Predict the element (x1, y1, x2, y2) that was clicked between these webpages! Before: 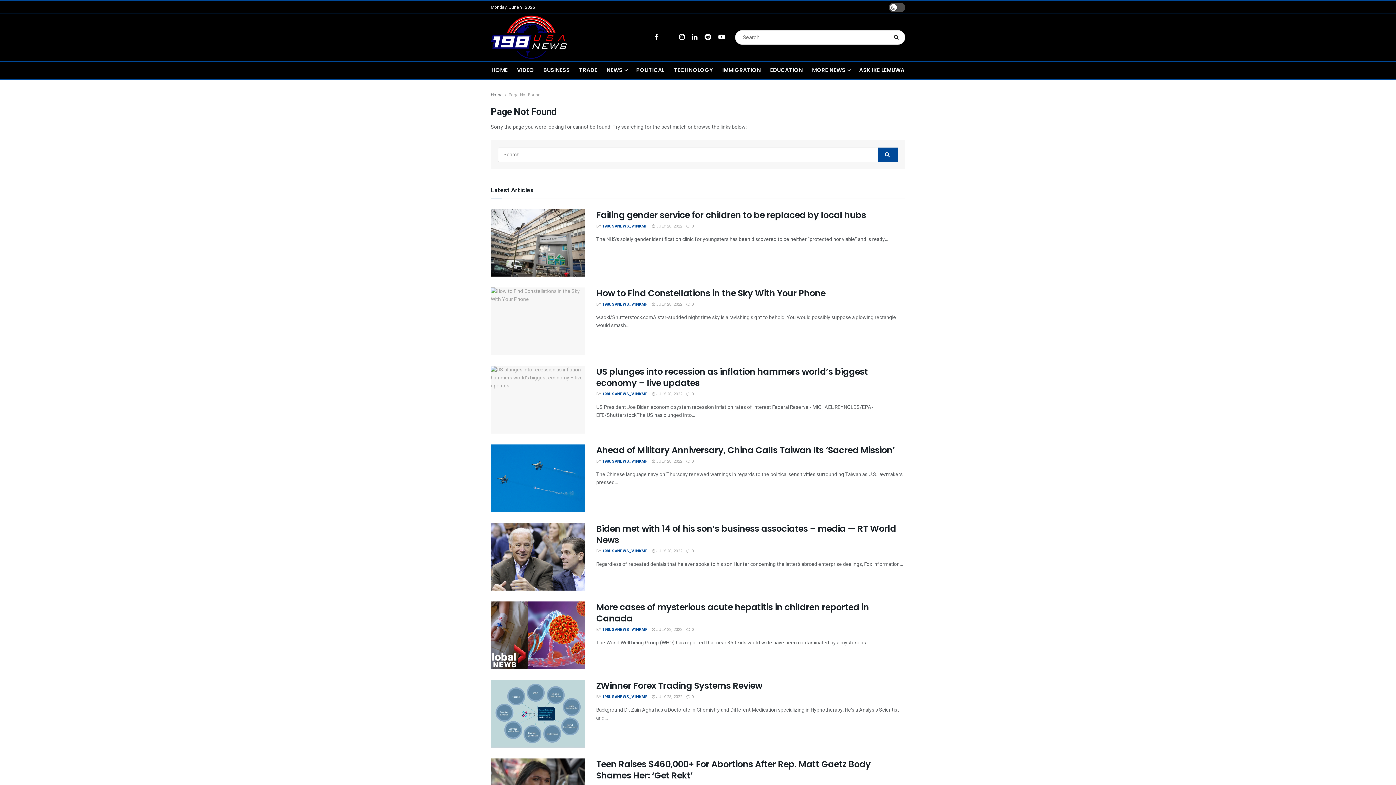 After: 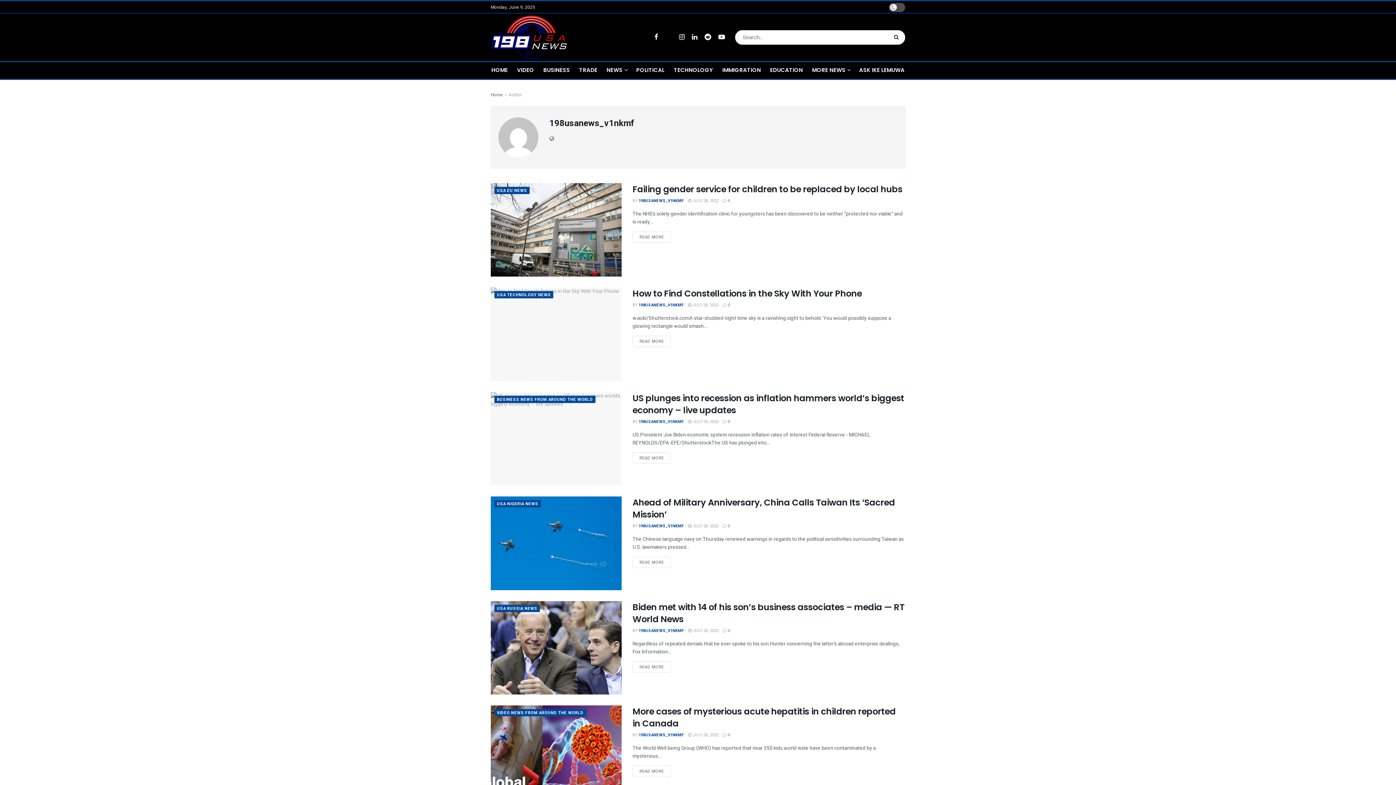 Action: label: 198USANEWS_V1NKMF bbox: (602, 301, 648, 307)